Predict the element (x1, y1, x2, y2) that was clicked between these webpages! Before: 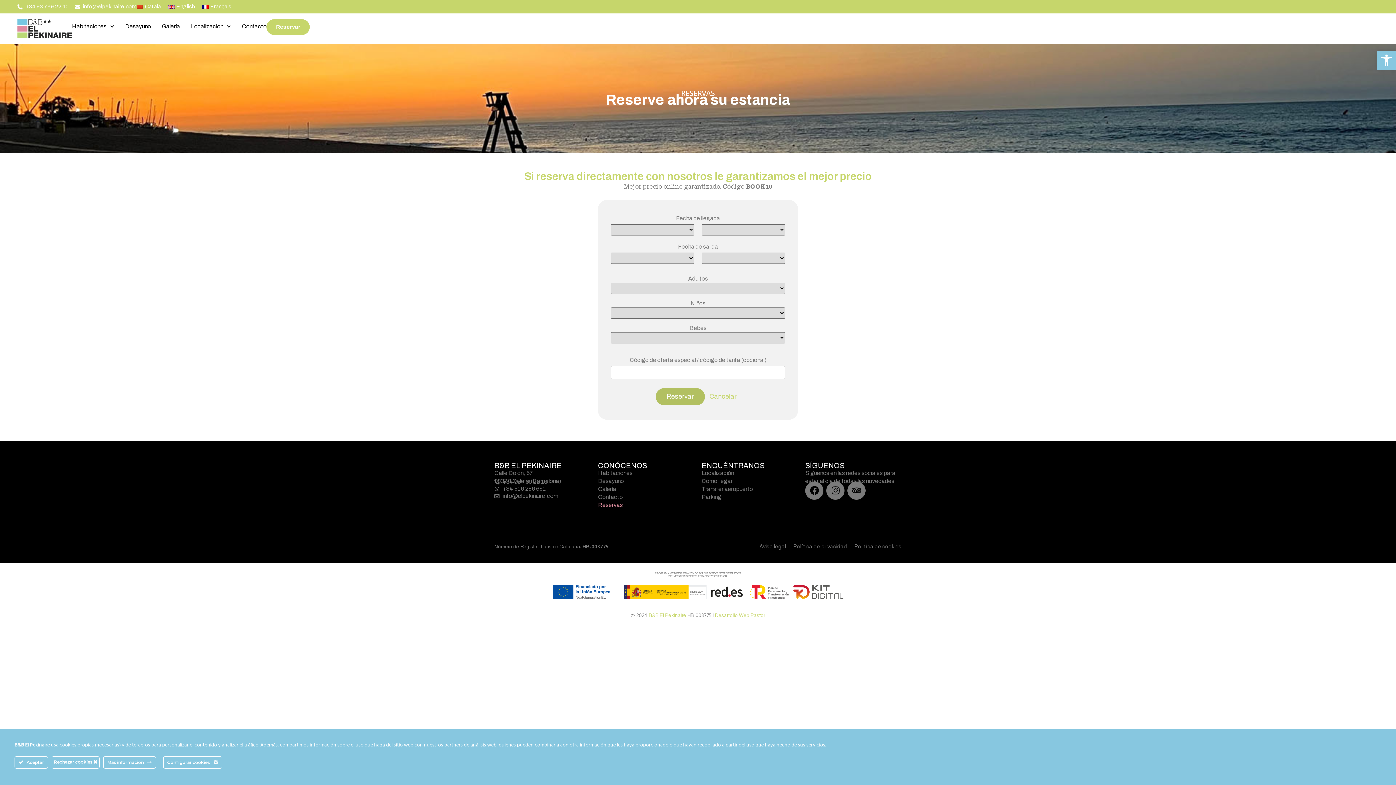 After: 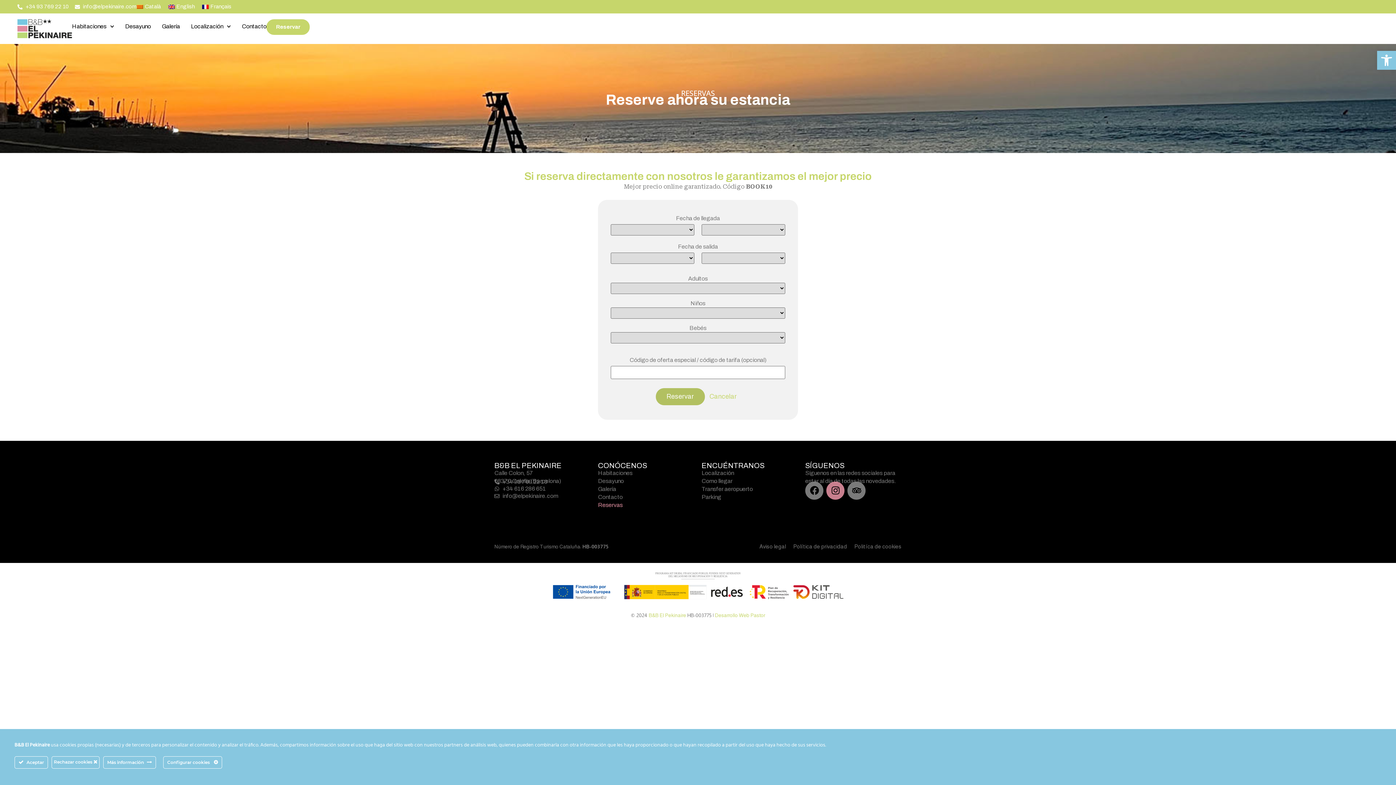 Action: bbox: (826, 481, 844, 499) label: Instagram